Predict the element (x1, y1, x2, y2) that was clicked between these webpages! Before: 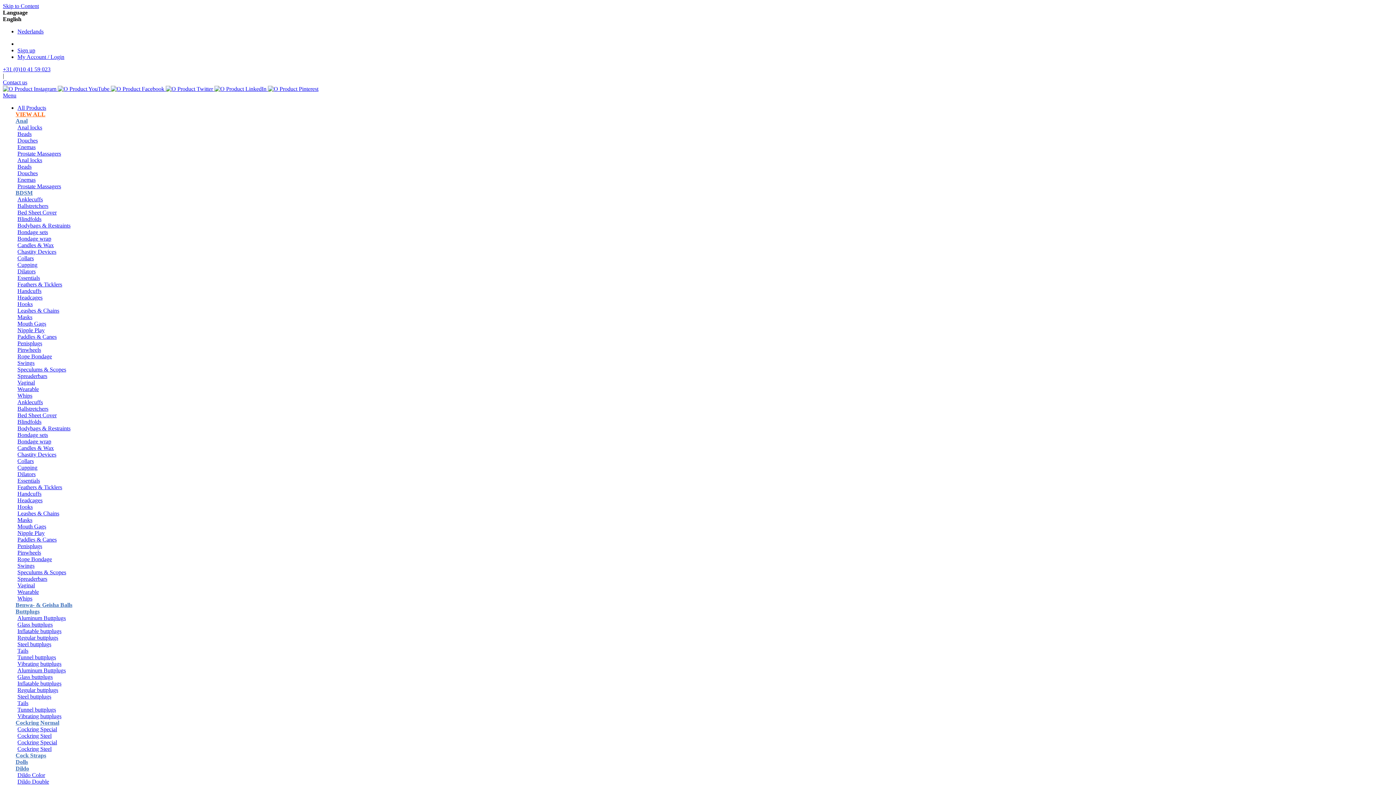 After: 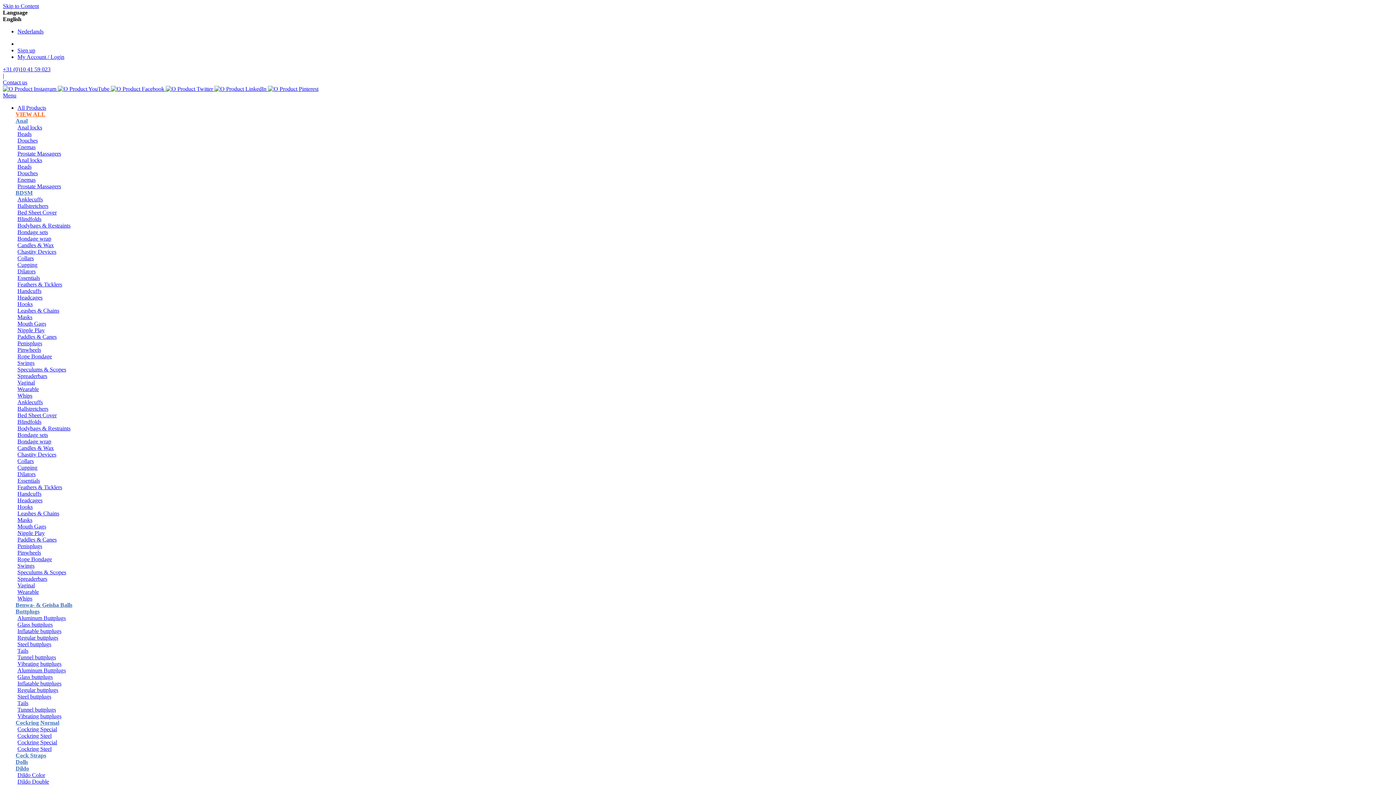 Action: bbox: (17, 229, 48, 235) label: Bondage sets